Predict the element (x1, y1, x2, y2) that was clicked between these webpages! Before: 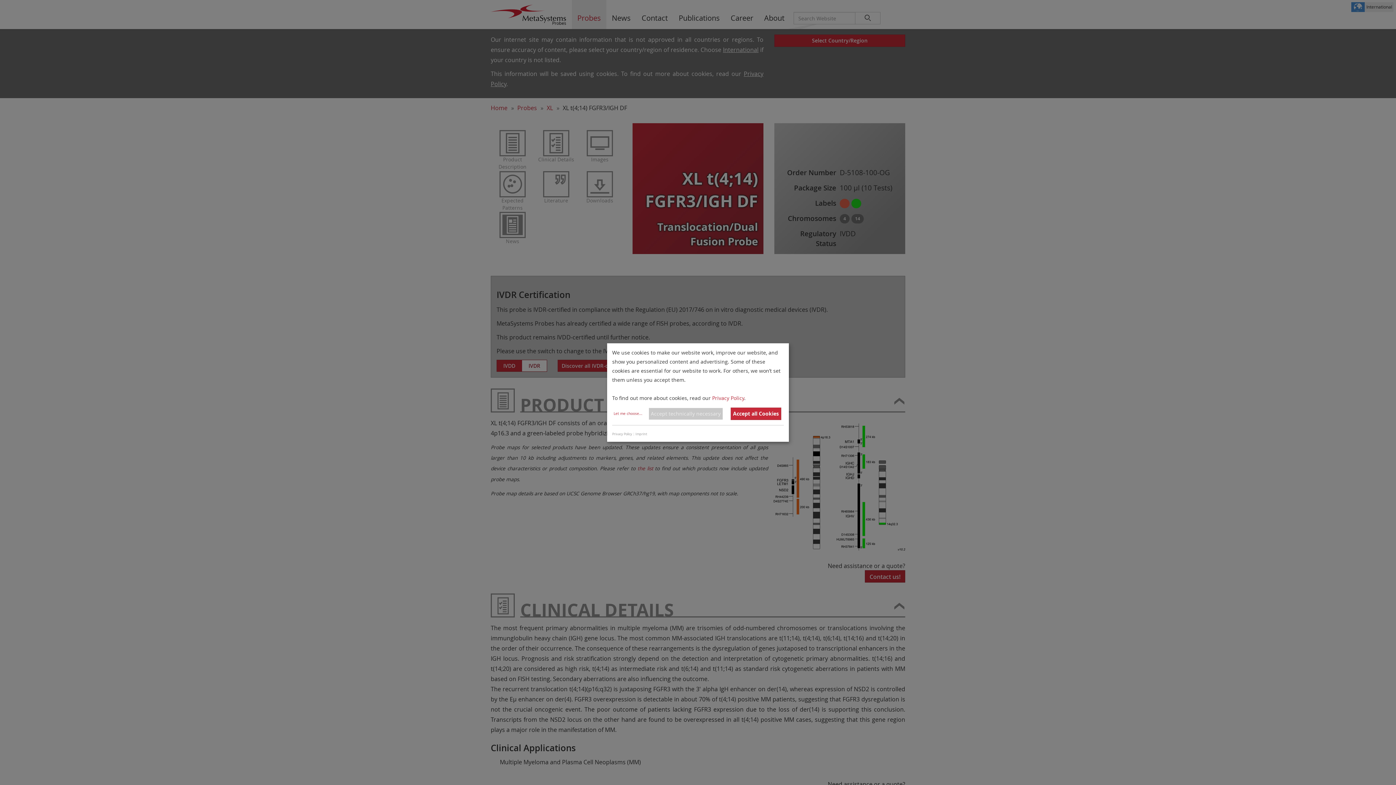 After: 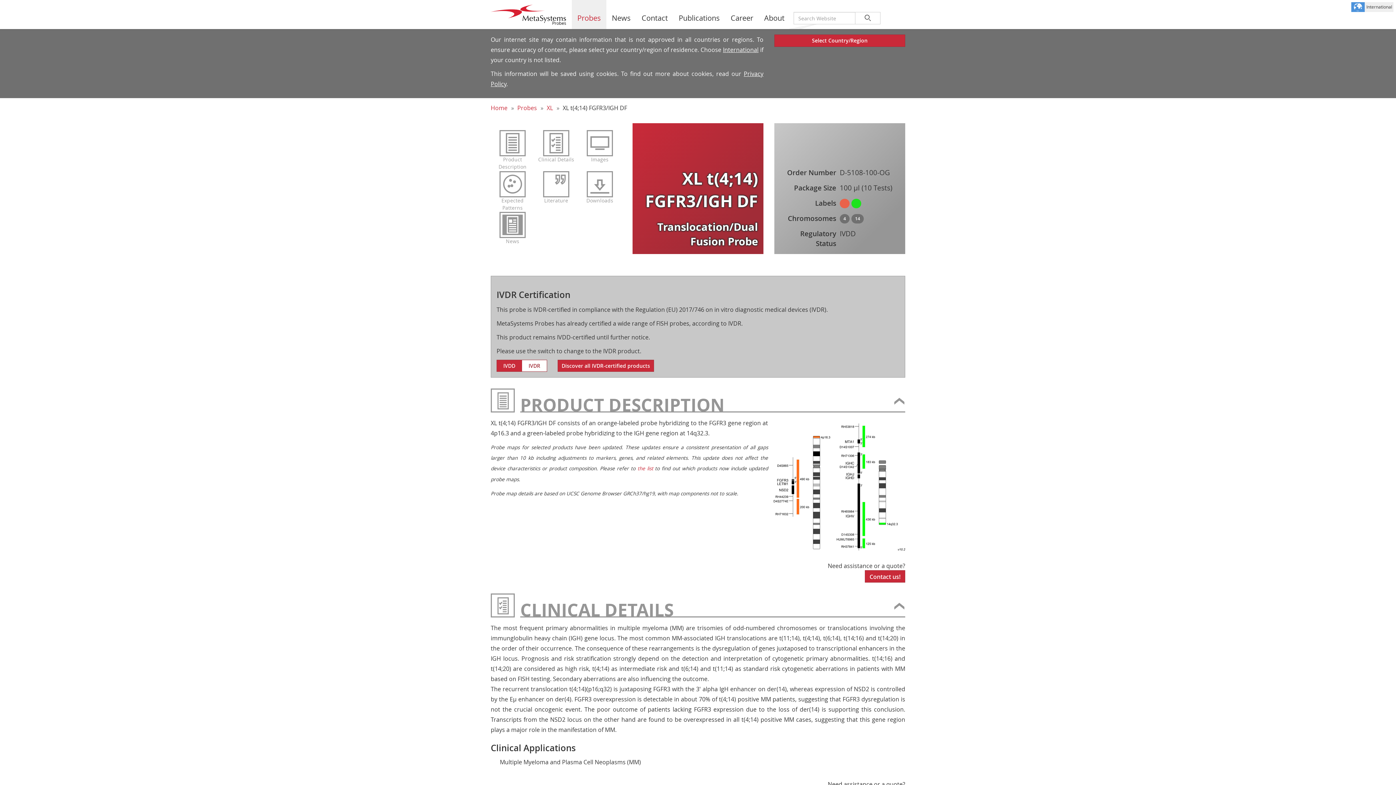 Action: bbox: (648, 408, 722, 419) label: Accept technically necessary